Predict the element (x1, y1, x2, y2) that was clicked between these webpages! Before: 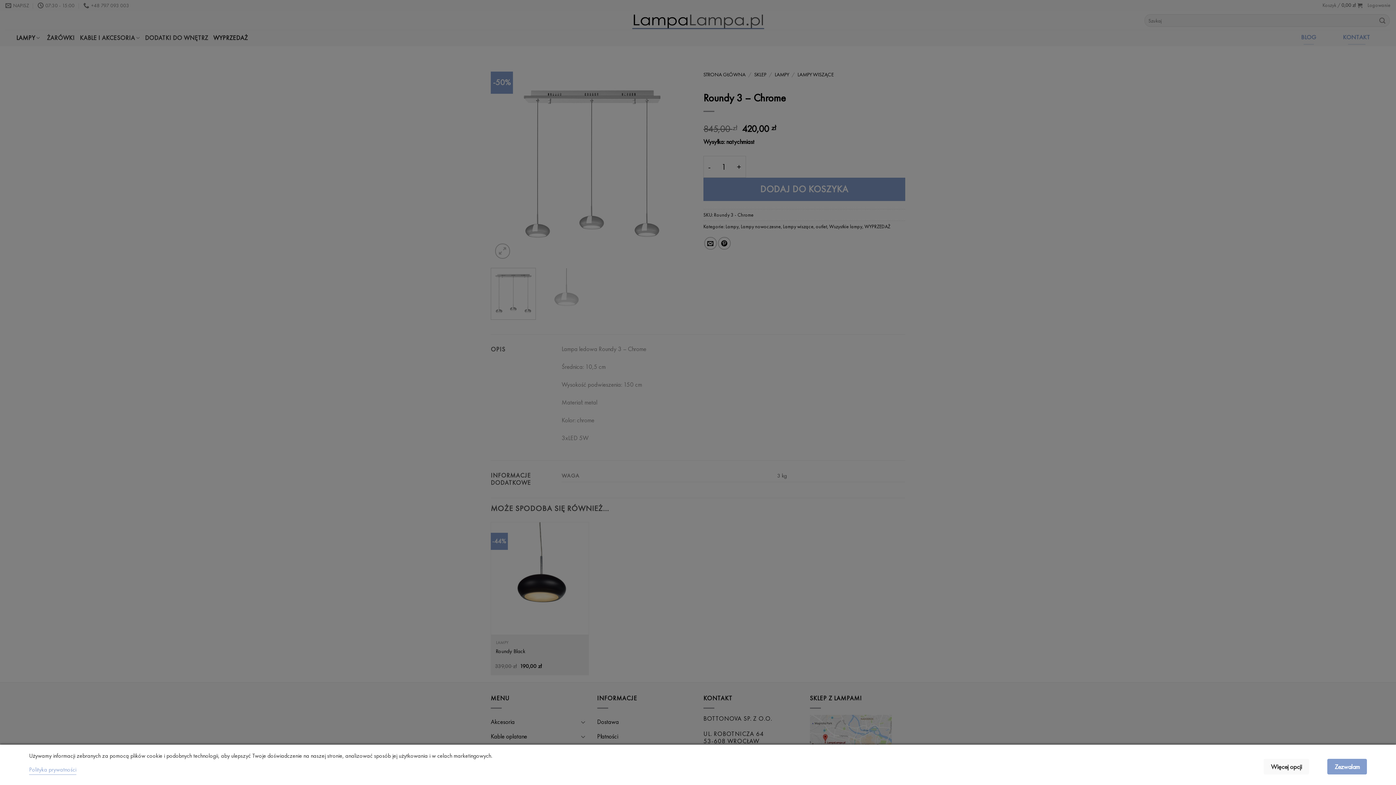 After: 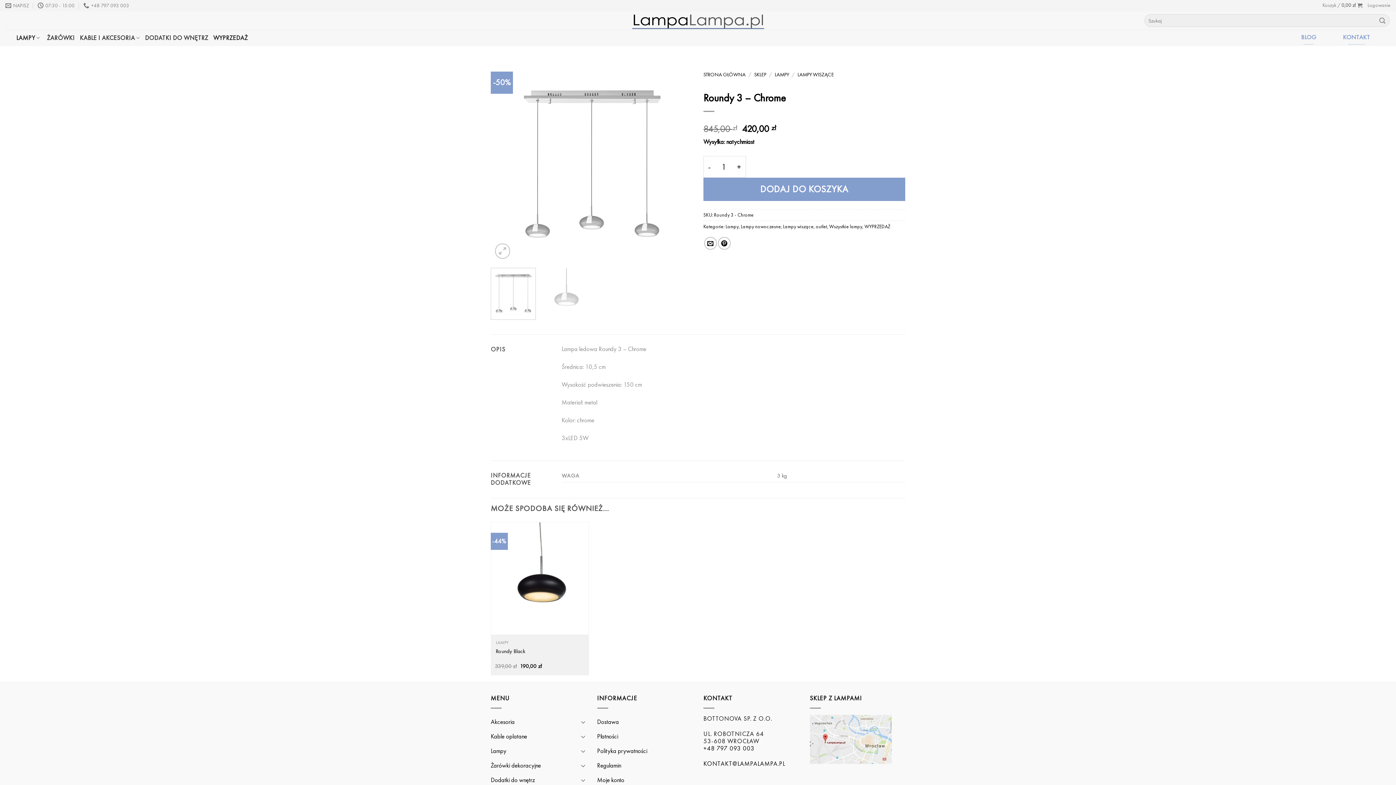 Action: label: Zezwalam bbox: (1327, 759, 1367, 774)